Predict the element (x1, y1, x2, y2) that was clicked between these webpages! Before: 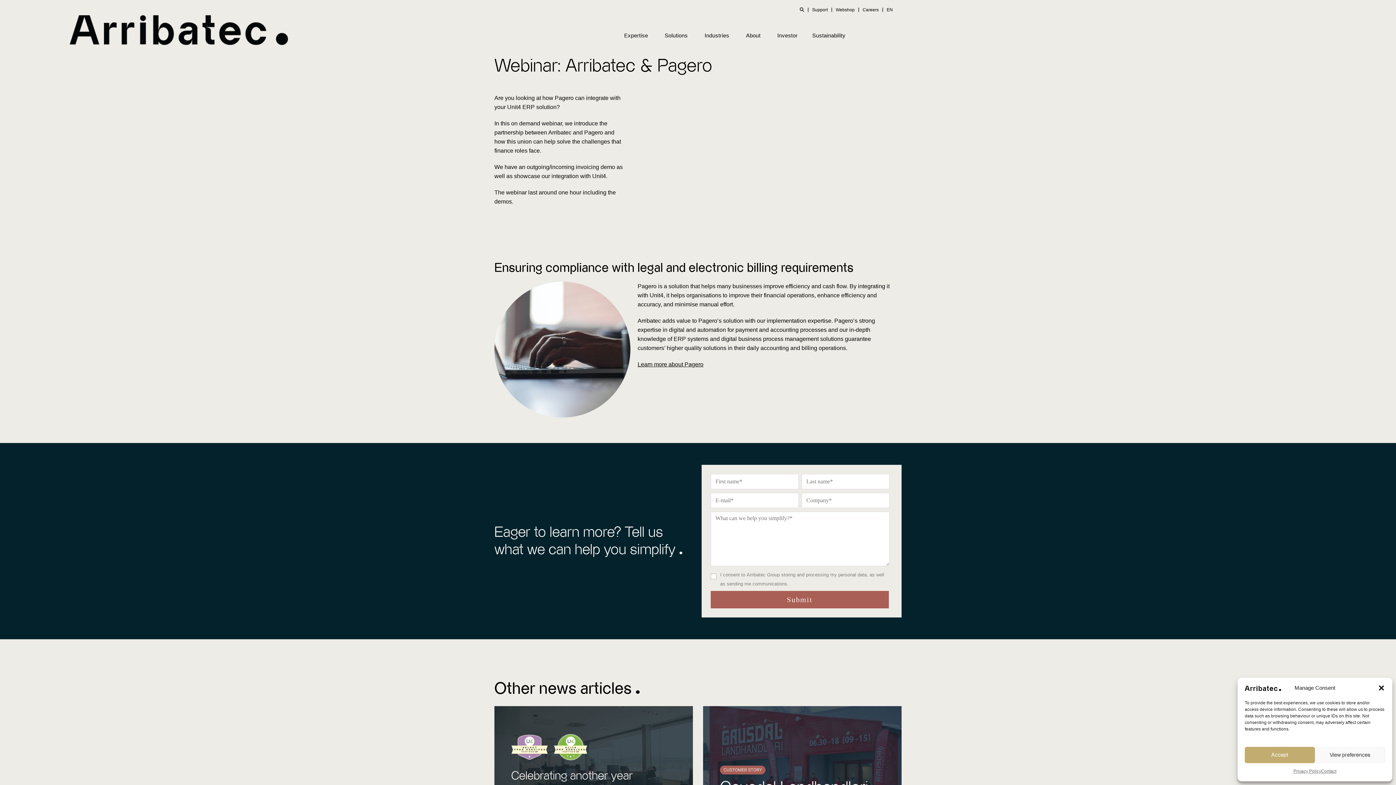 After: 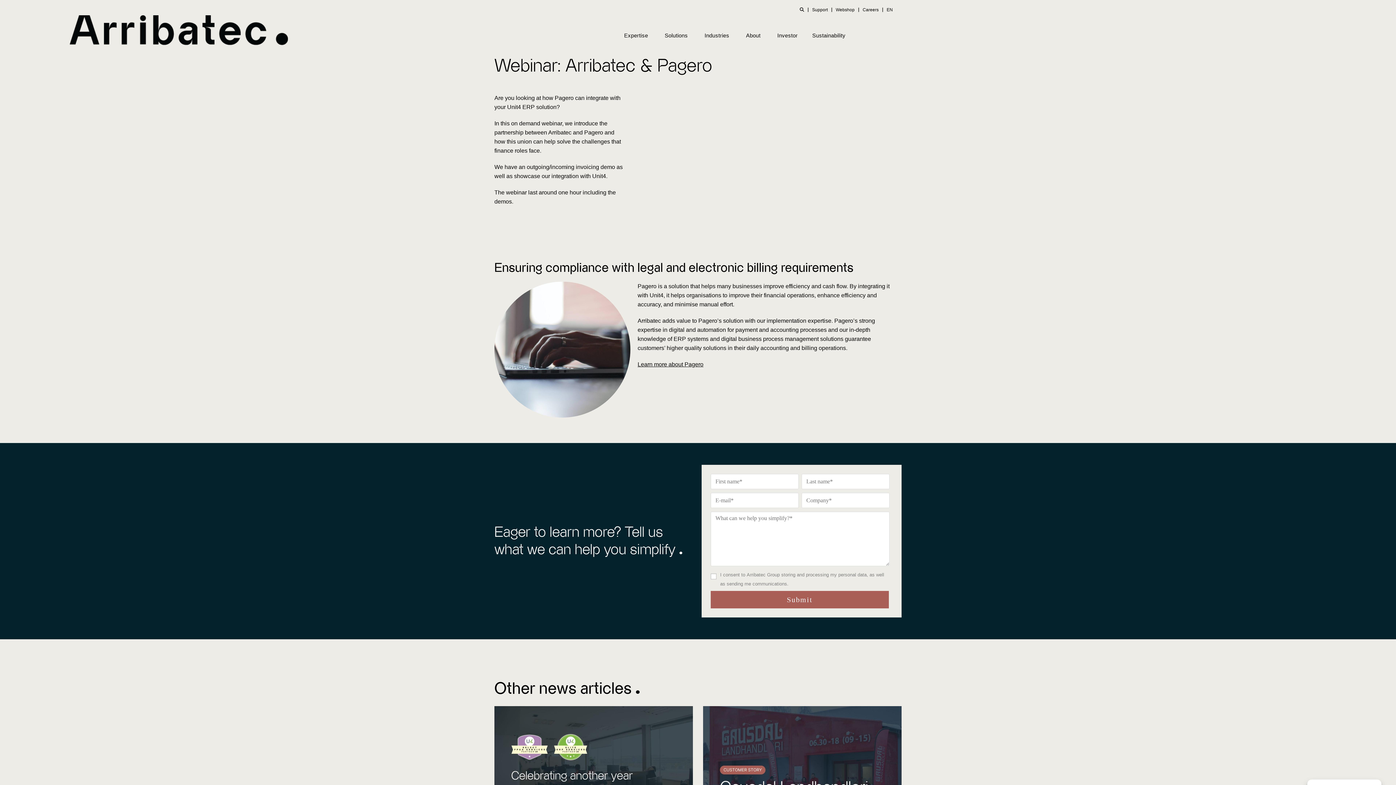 Action: bbox: (1378, 684, 1385, 691) label: Close dialogue